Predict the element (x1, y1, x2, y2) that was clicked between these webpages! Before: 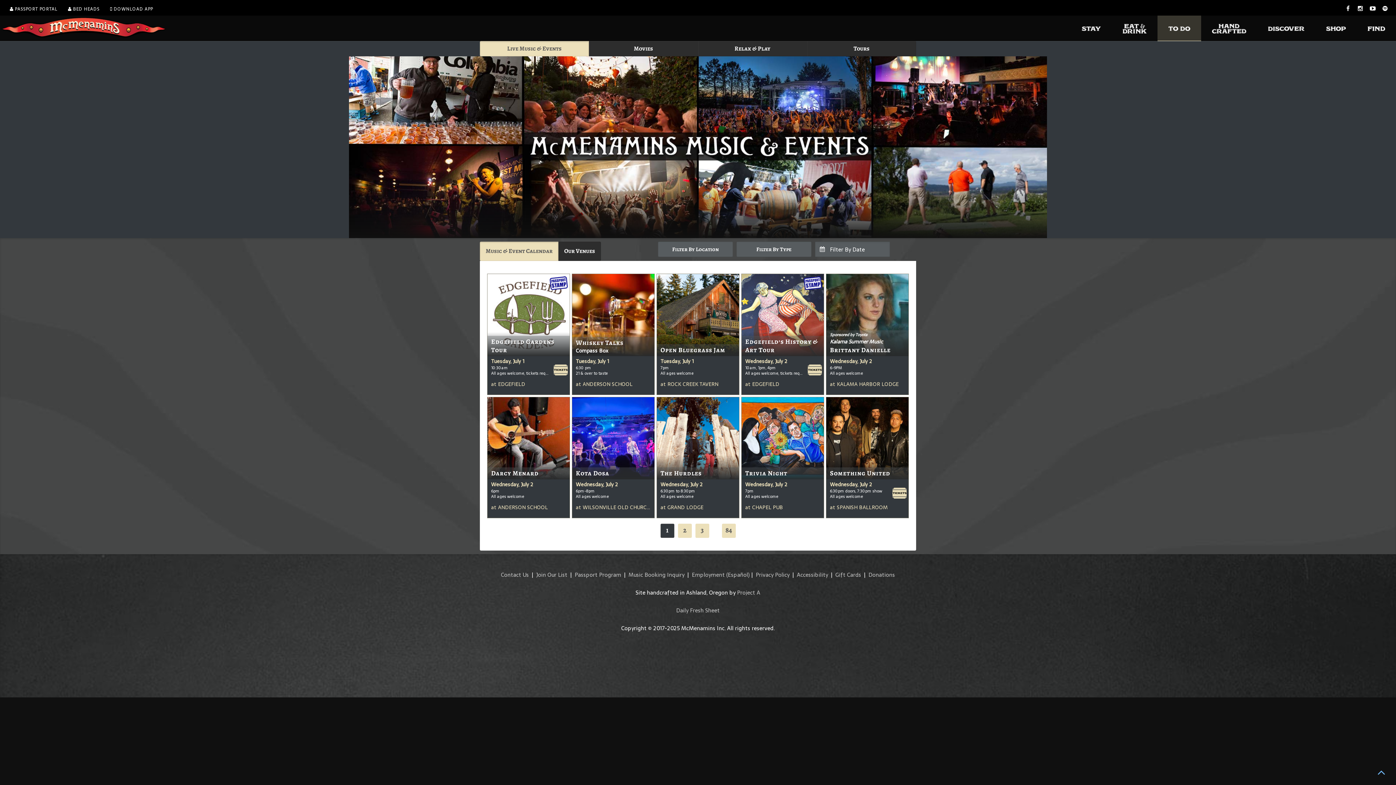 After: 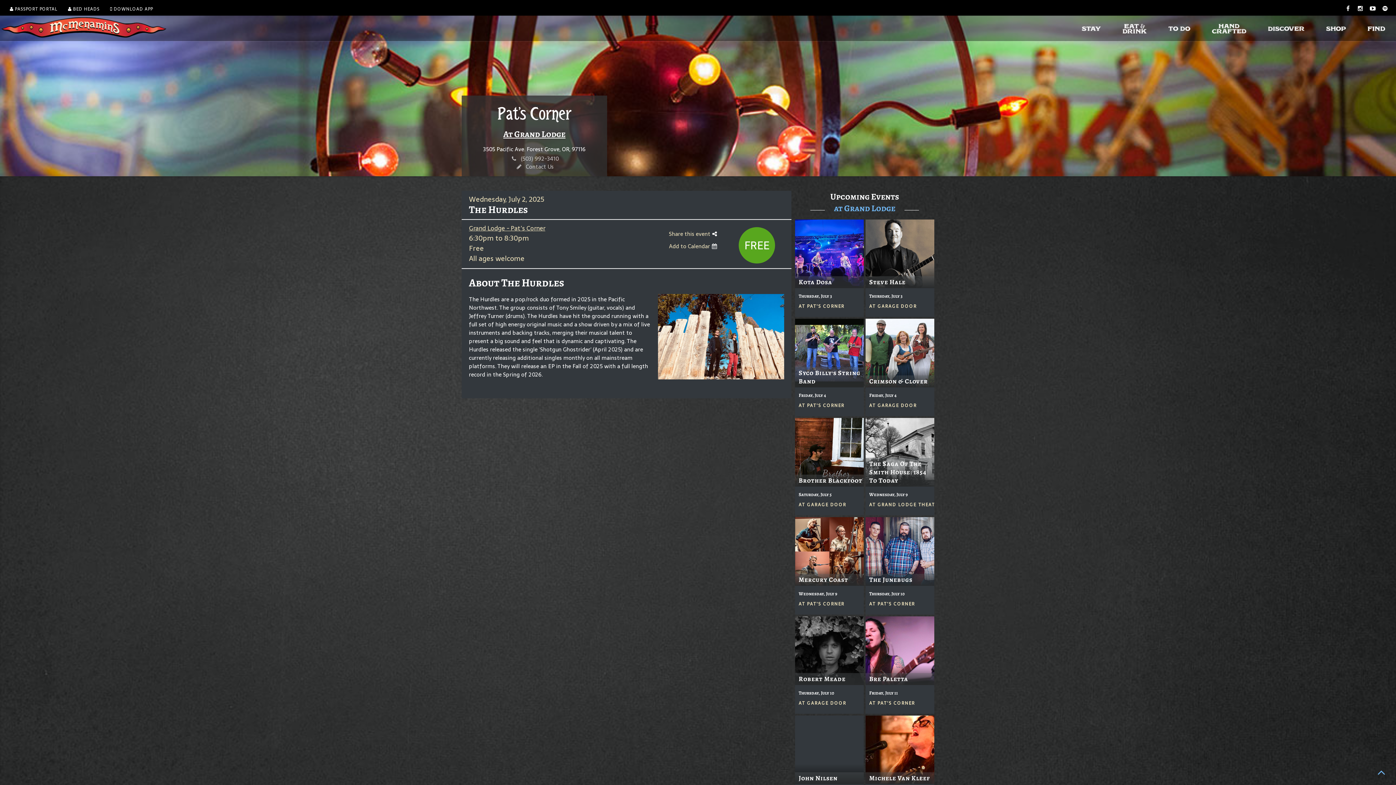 Action: bbox: (657, 433, 739, 442)